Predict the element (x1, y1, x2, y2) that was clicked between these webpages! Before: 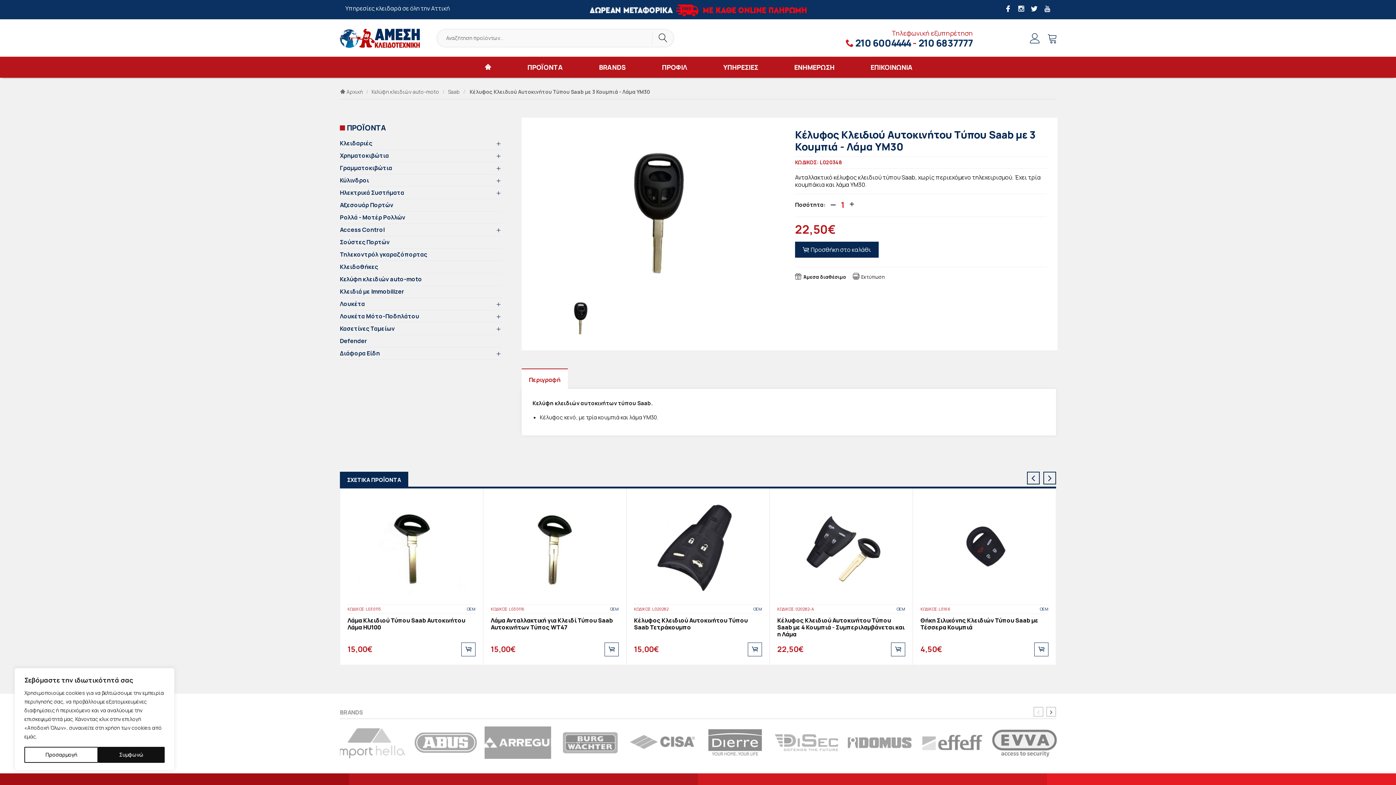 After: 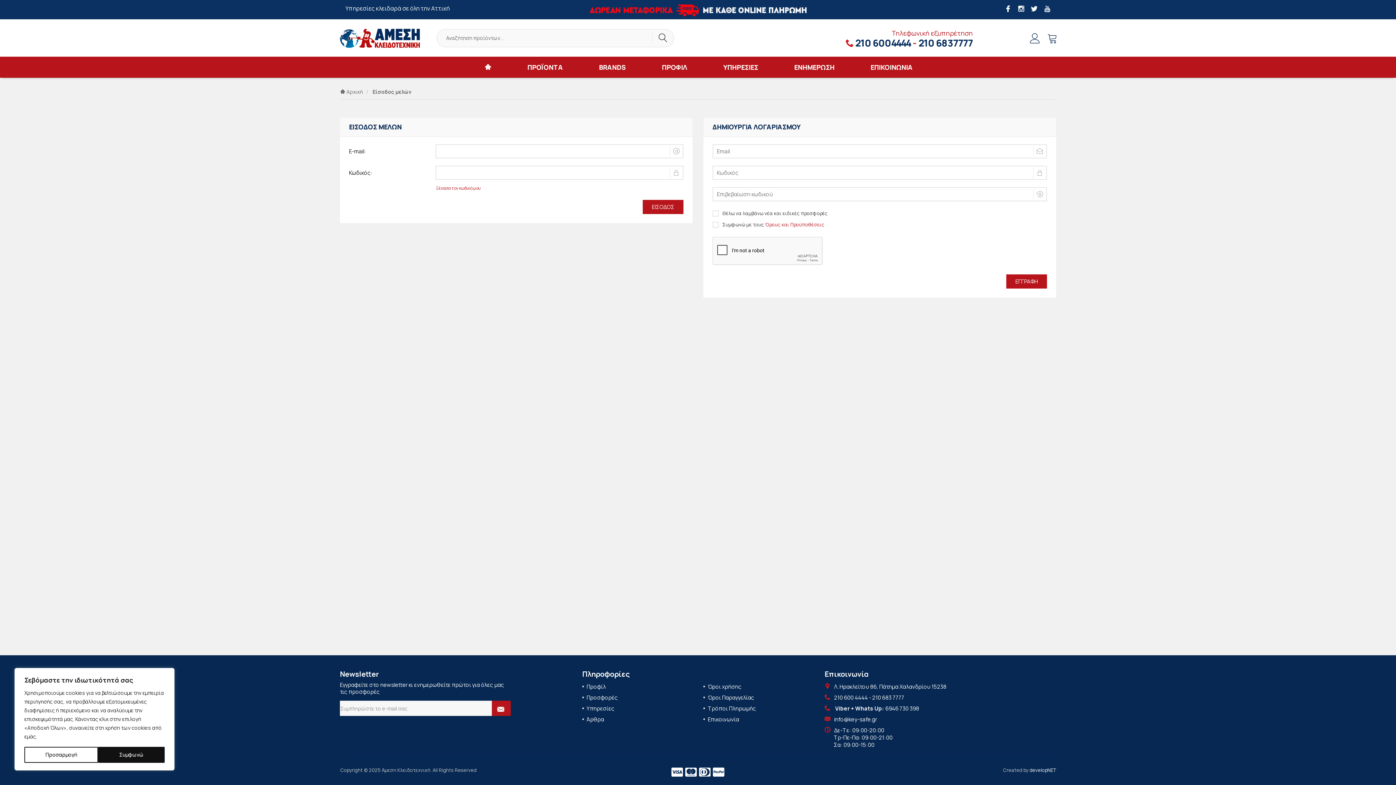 Action: bbox: (1028, 28, 1042, 47)